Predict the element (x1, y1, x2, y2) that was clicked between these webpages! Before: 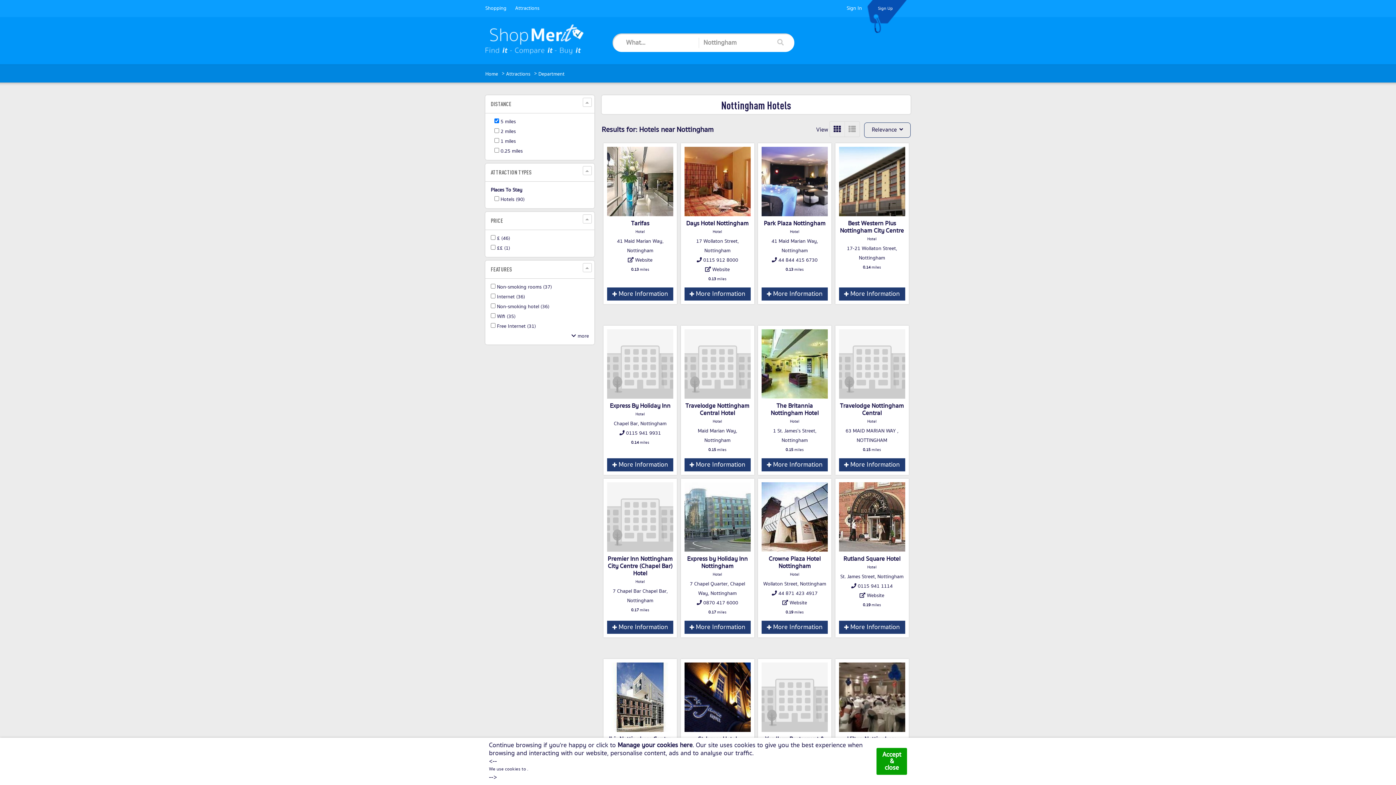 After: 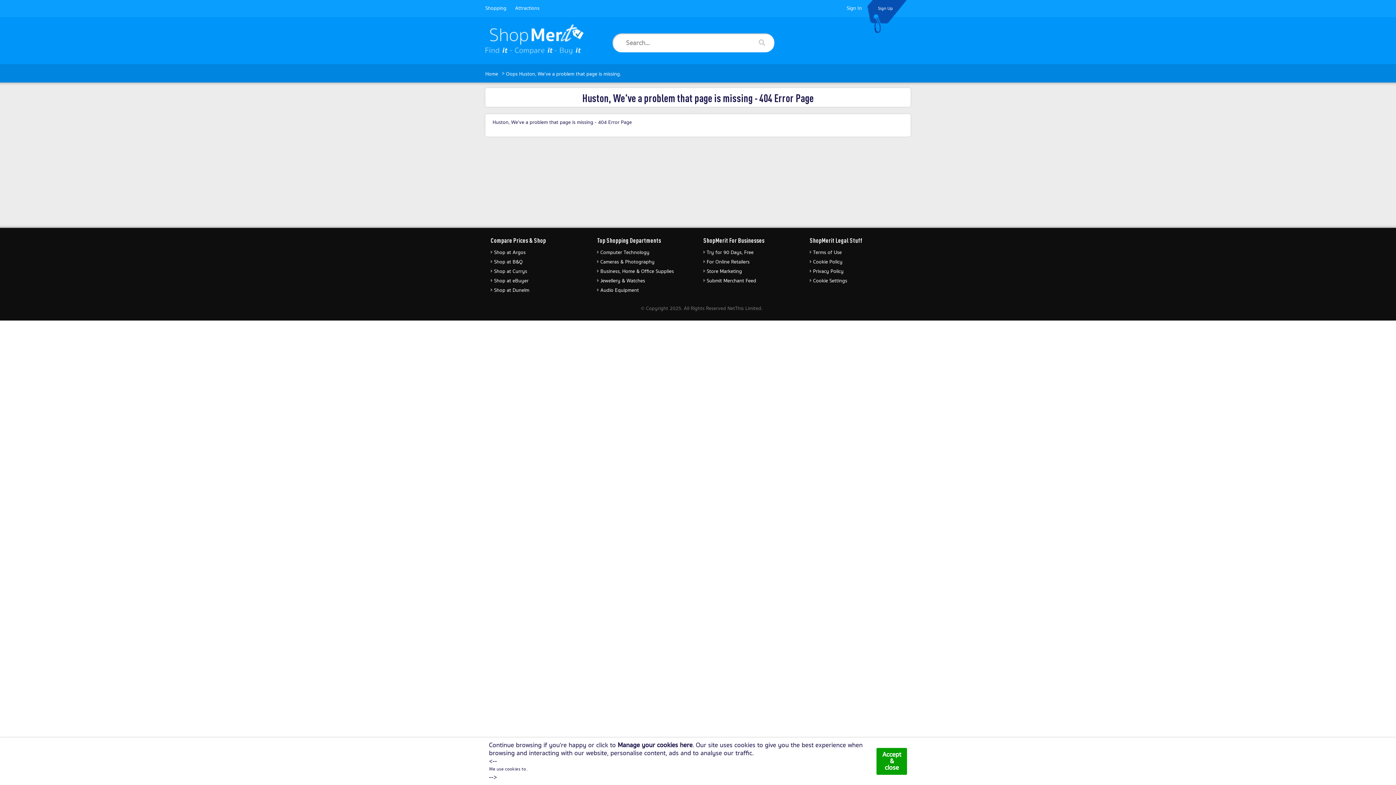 Action: bbox: (538, 70, 564, 77) label: Department